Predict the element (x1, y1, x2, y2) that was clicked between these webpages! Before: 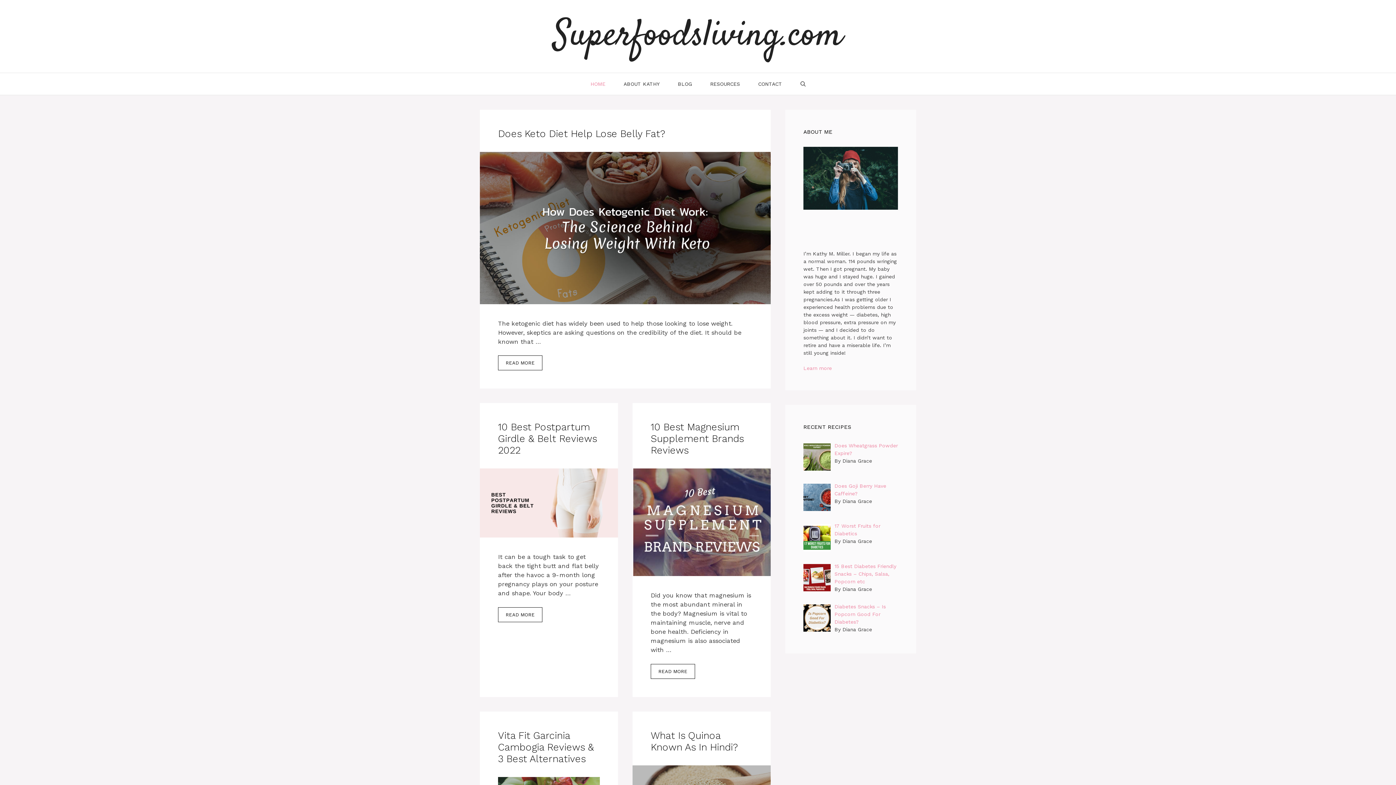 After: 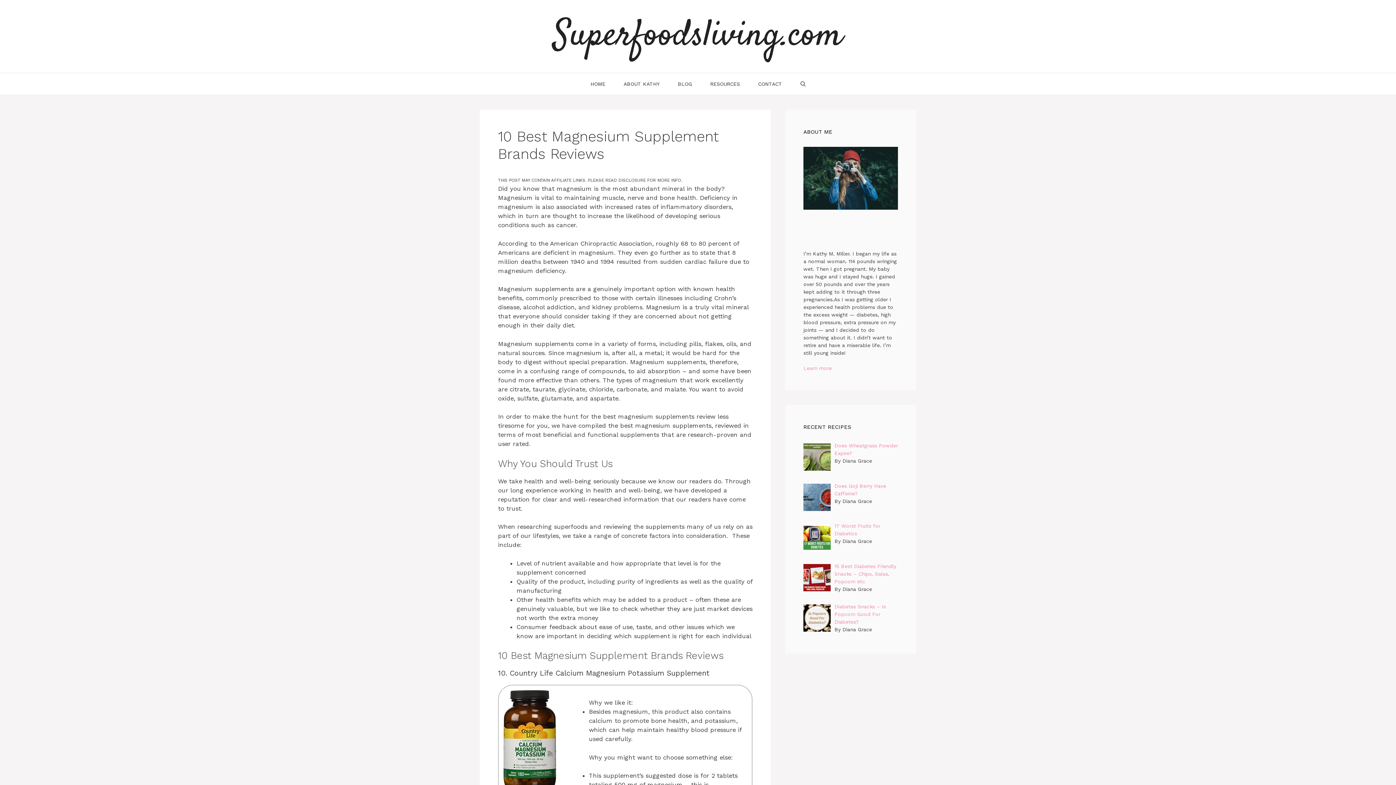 Action: label: More on 10 Best Magnesium Supplement Brands Reviews bbox: (650, 664, 695, 679)